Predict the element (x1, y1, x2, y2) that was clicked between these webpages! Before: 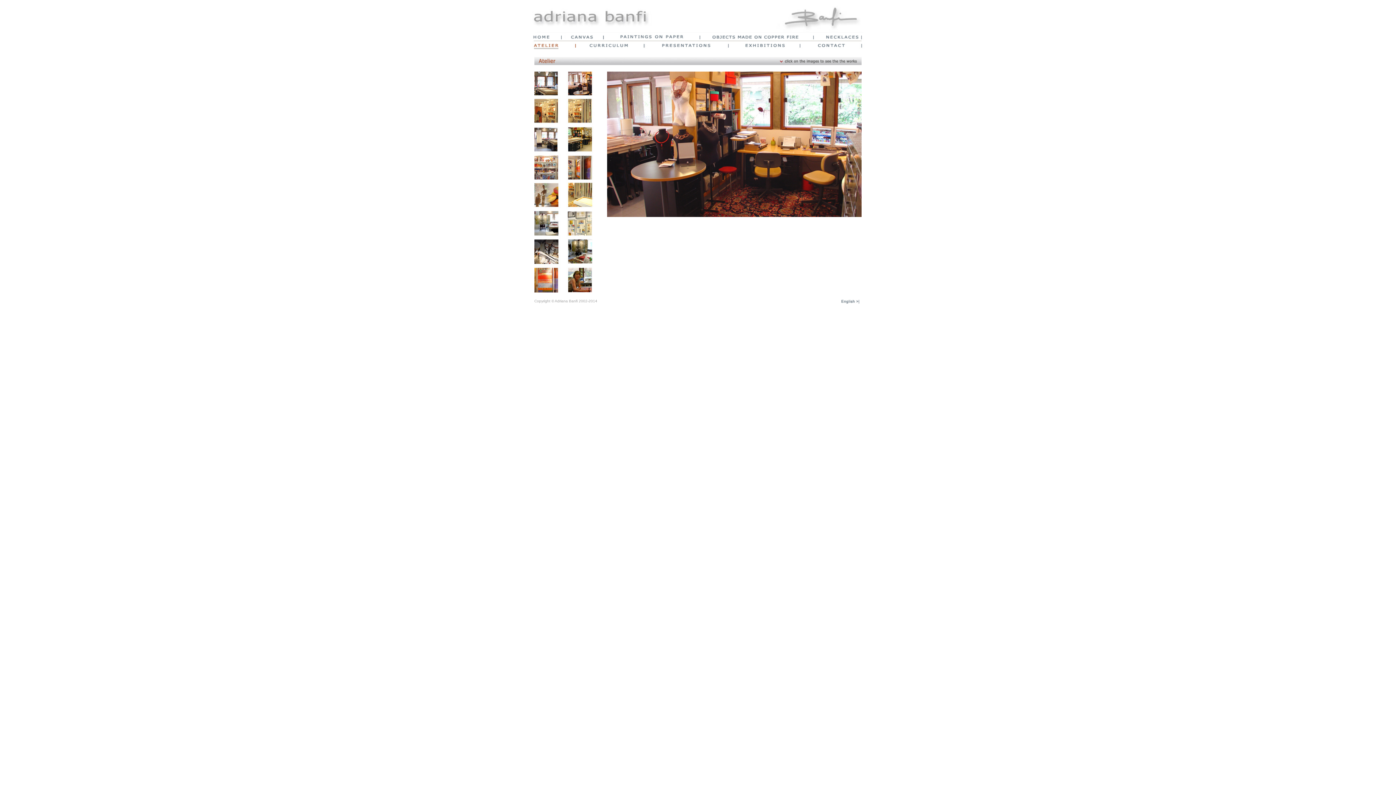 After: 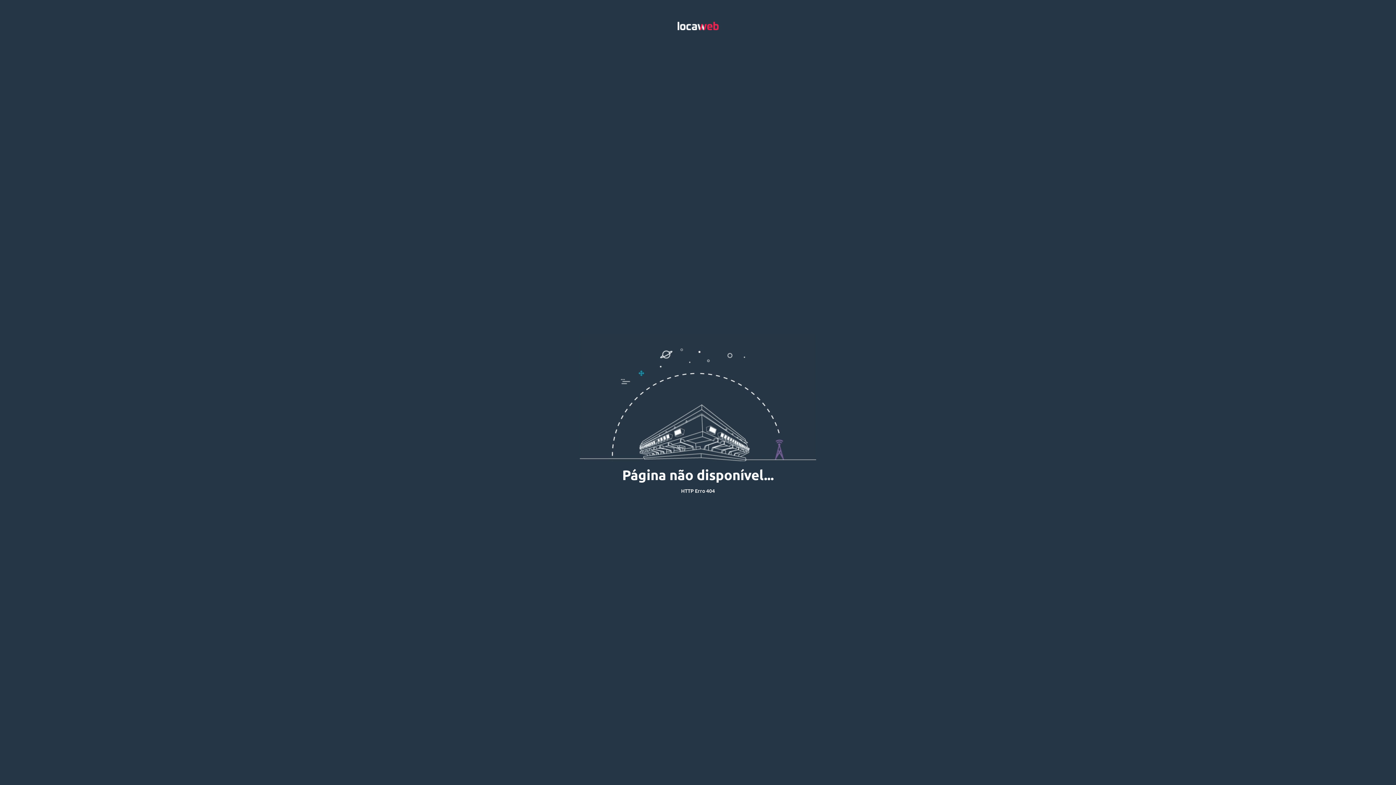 Action: bbox: (512, 27, 780, 33)